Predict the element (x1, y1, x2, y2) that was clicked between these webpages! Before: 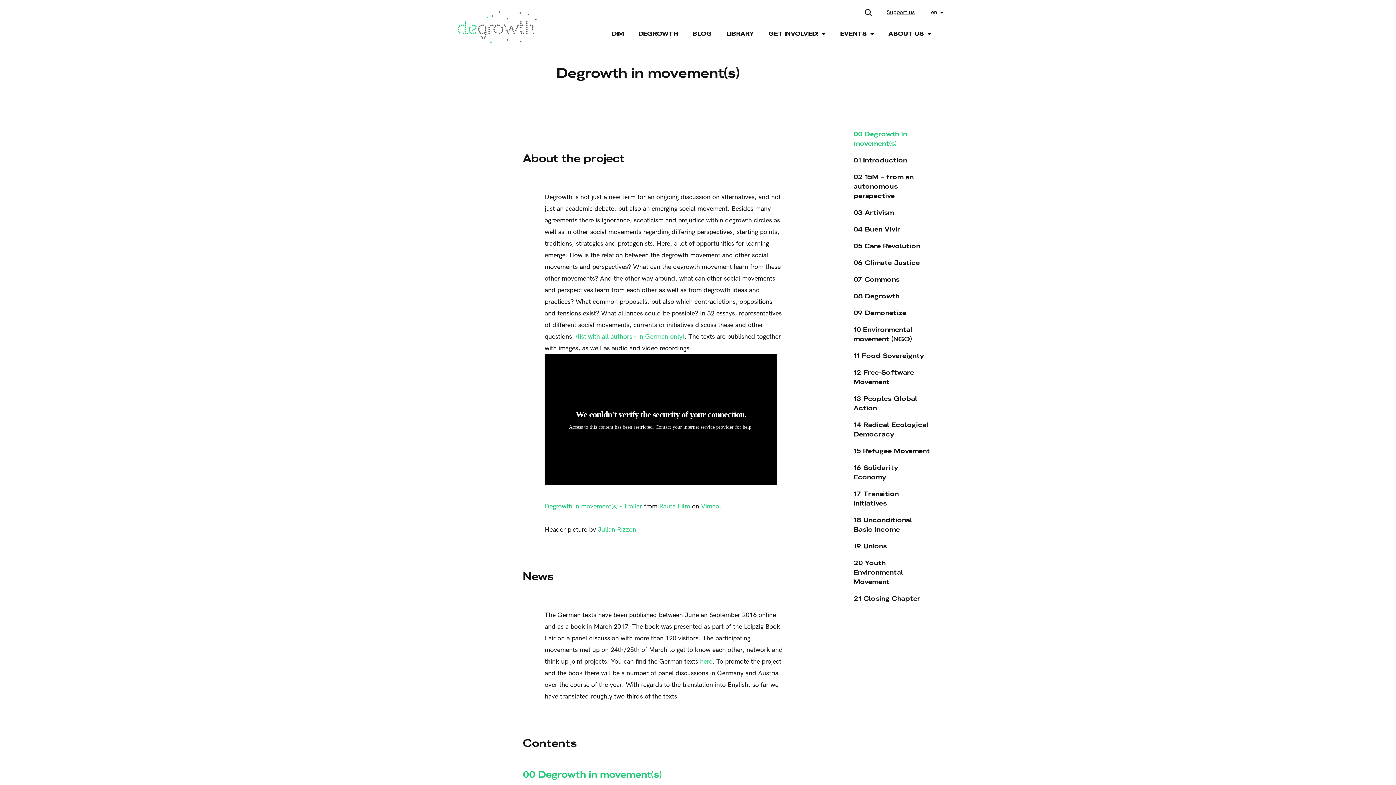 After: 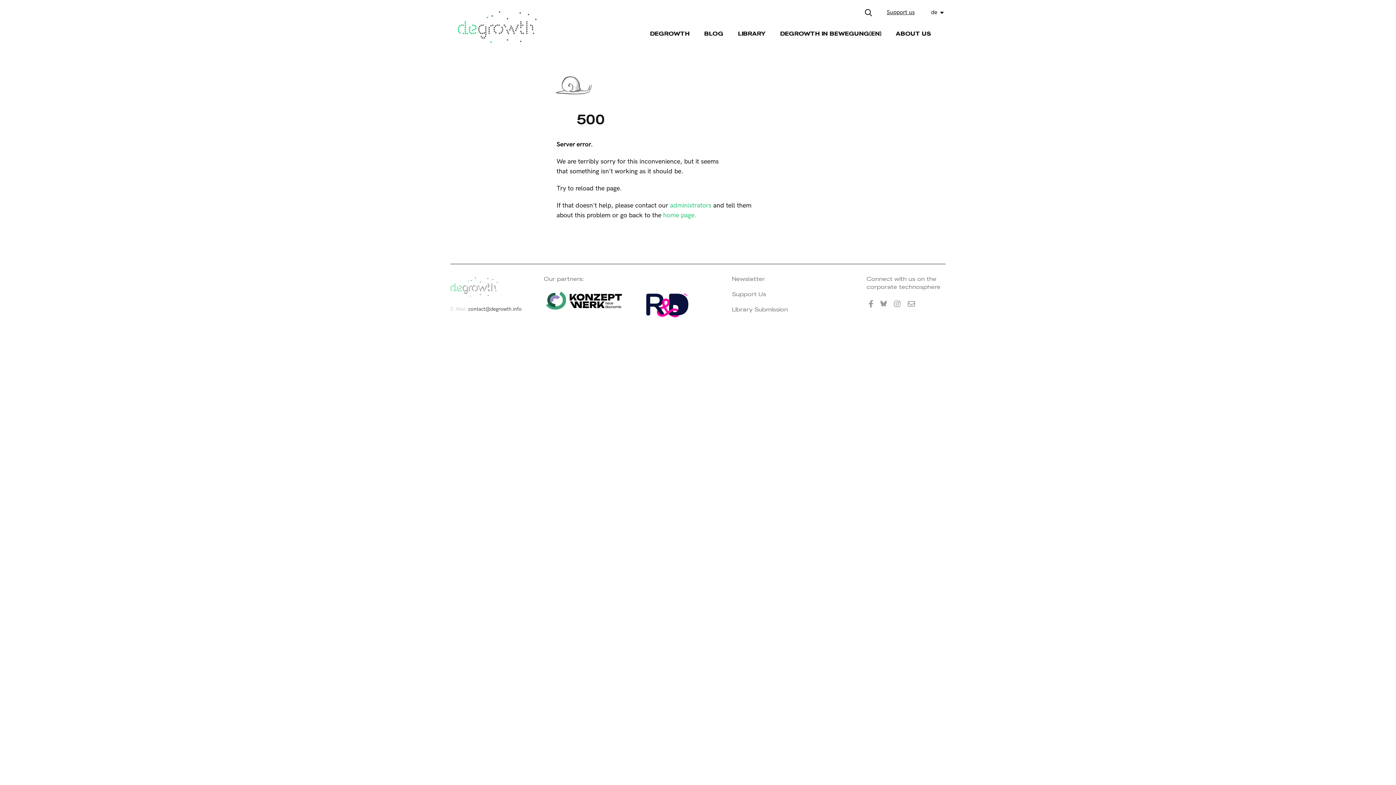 Action: bbox: (700, 658, 712, 665) label: here